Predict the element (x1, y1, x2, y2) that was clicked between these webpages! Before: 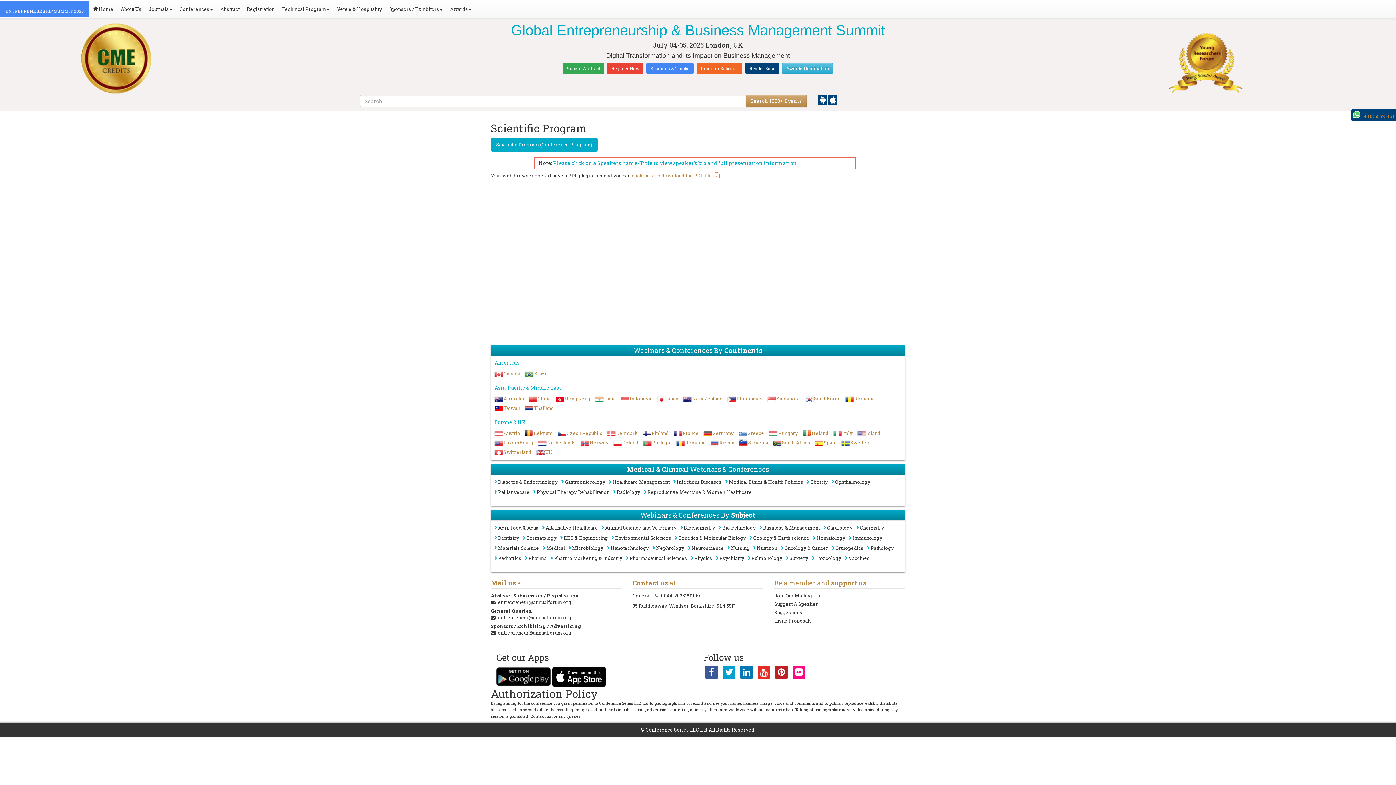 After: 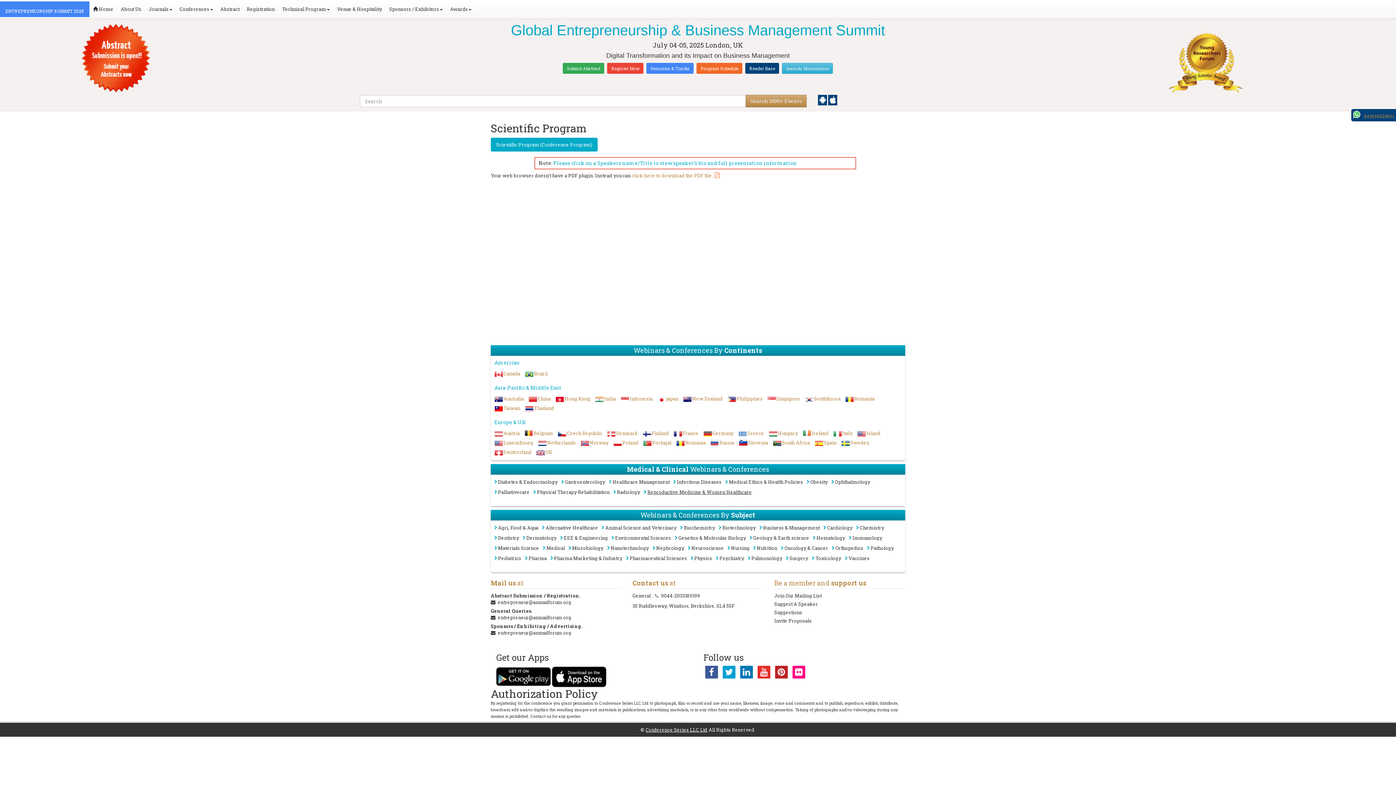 Action: bbox: (644, 489, 752, 499) label: Reproductive Medicine & Women Healthcare